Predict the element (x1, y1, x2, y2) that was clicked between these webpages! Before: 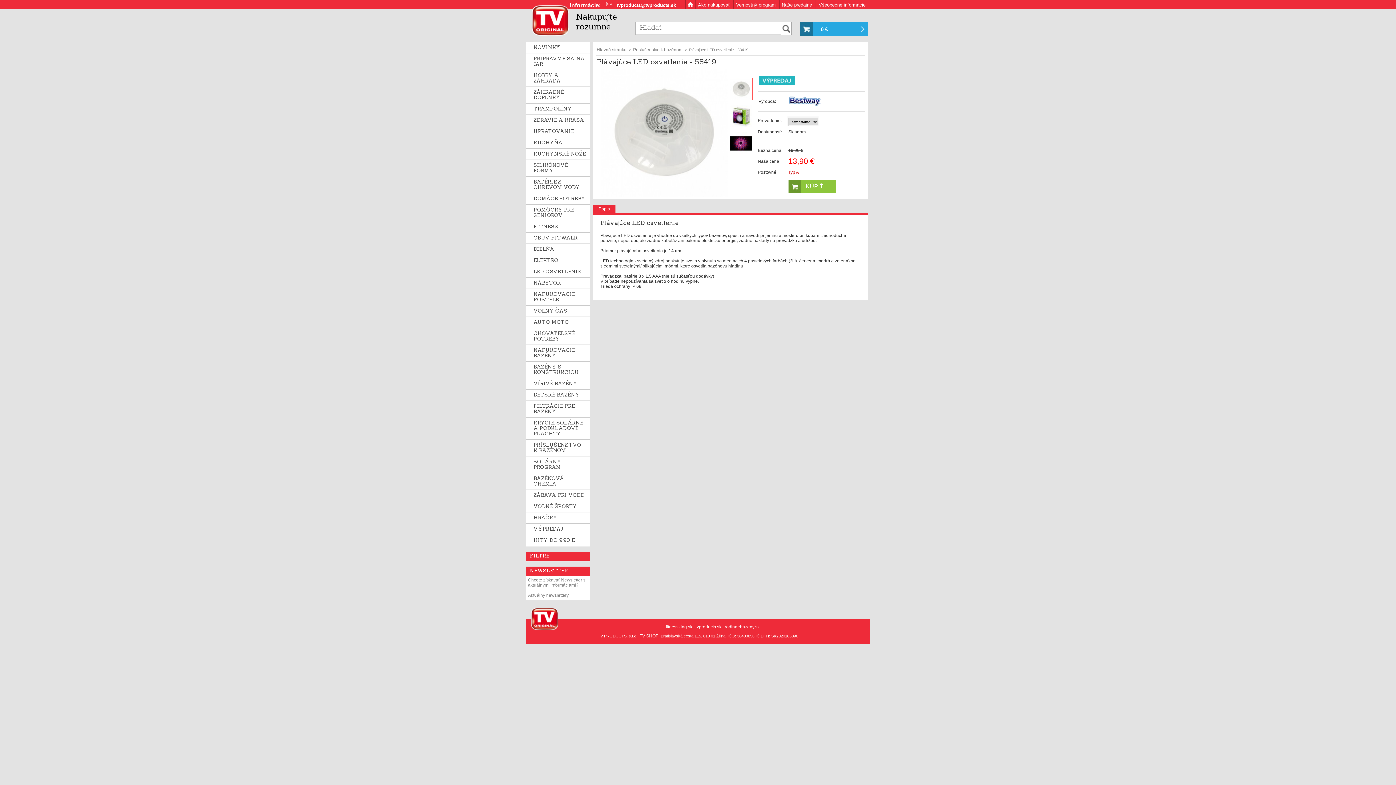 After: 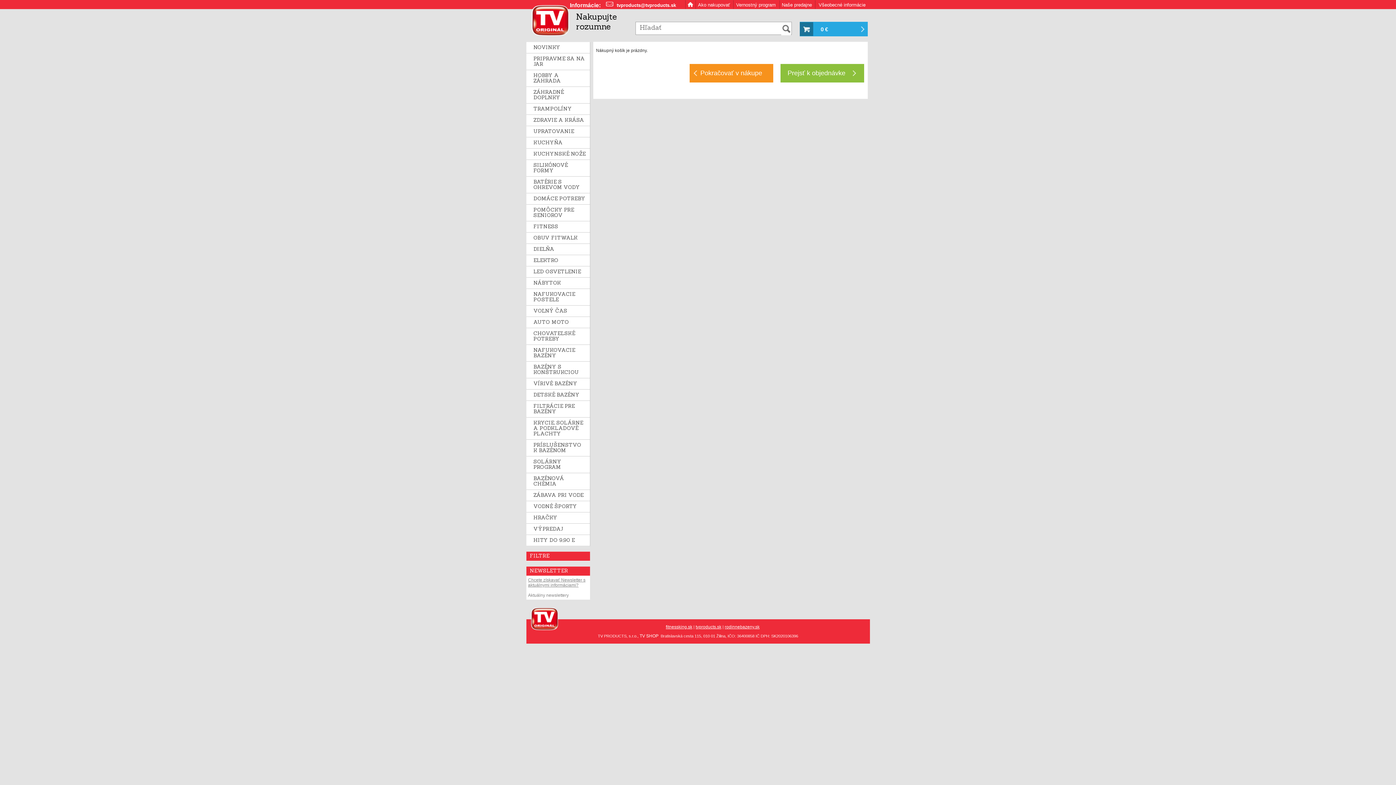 Action: bbox: (861, 26, 864, 33)